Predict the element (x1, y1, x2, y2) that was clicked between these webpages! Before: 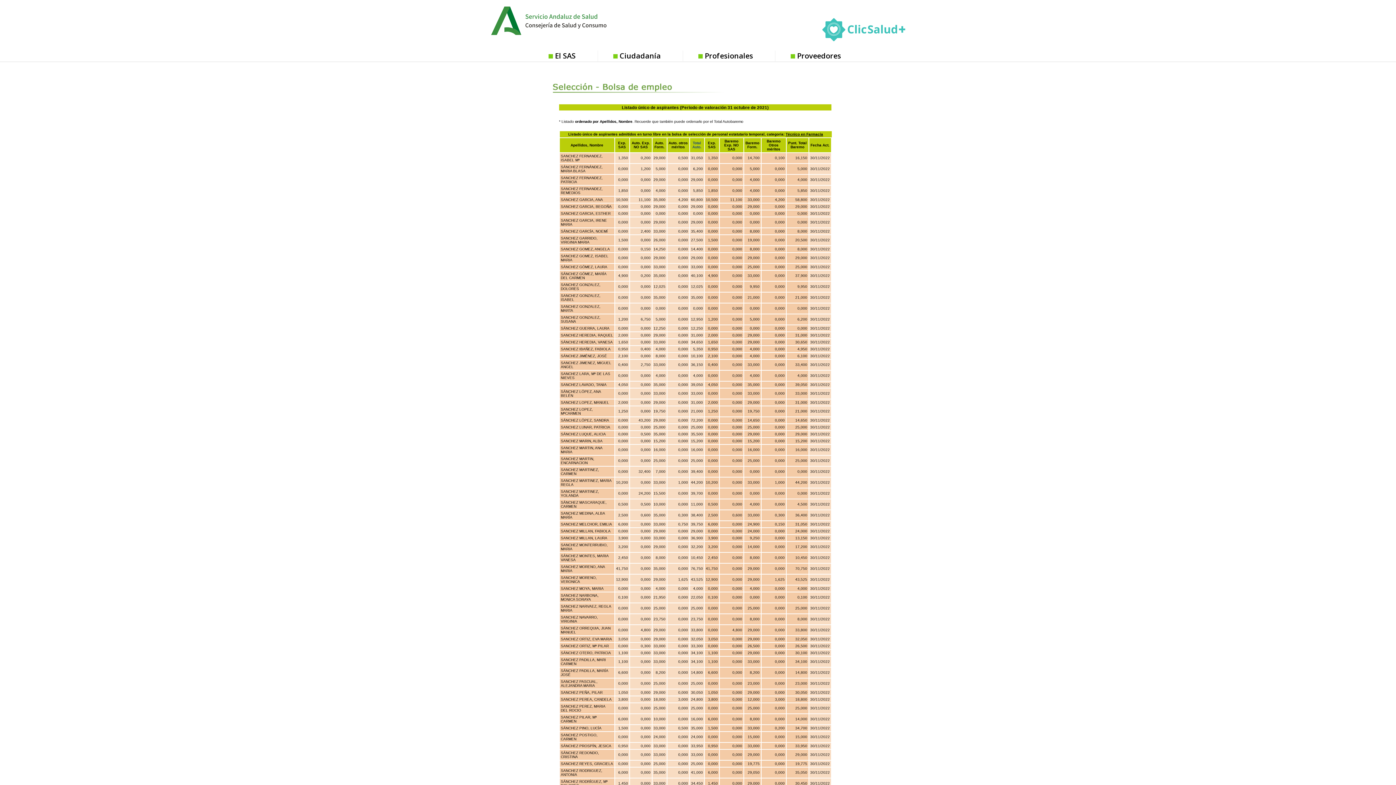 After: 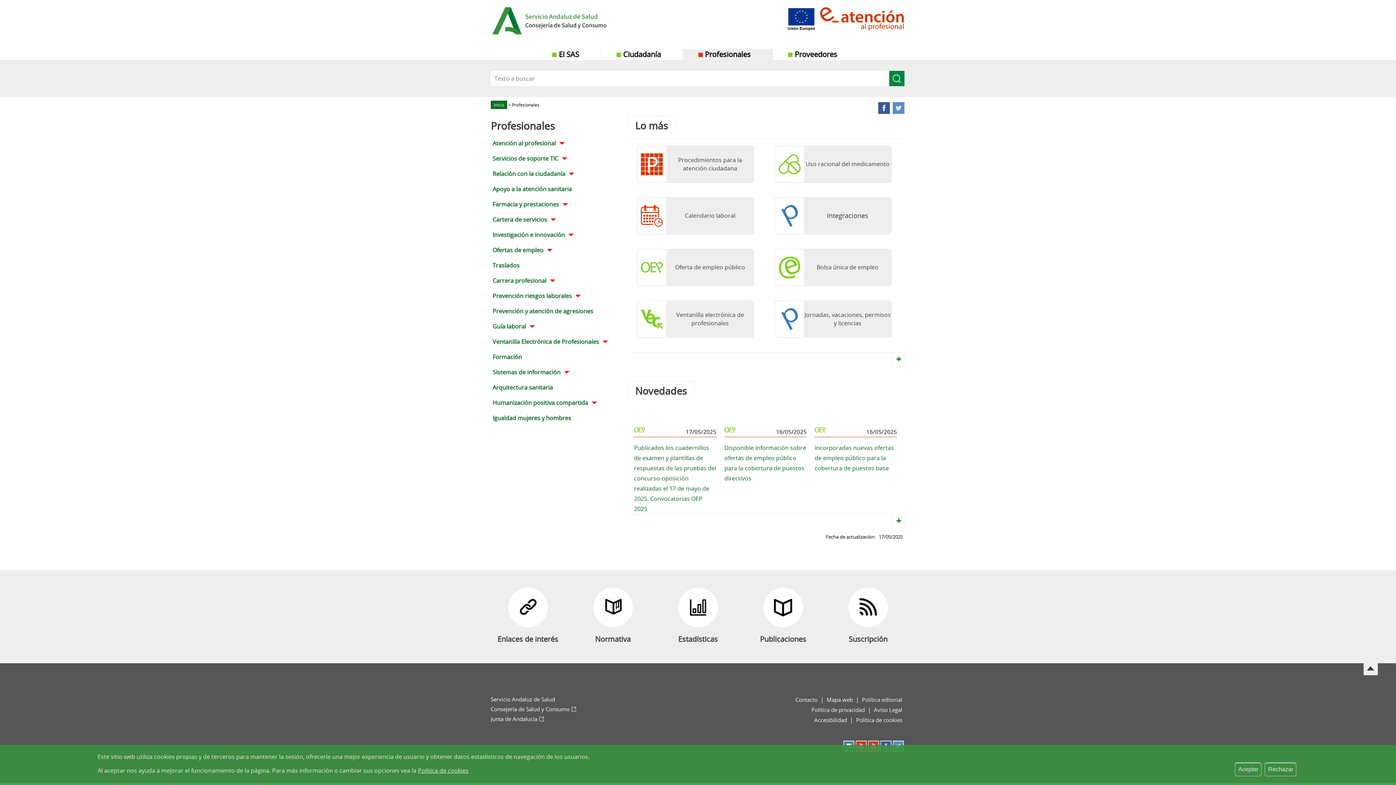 Action: label: Profesionales bbox: (683, 50, 775, 61)